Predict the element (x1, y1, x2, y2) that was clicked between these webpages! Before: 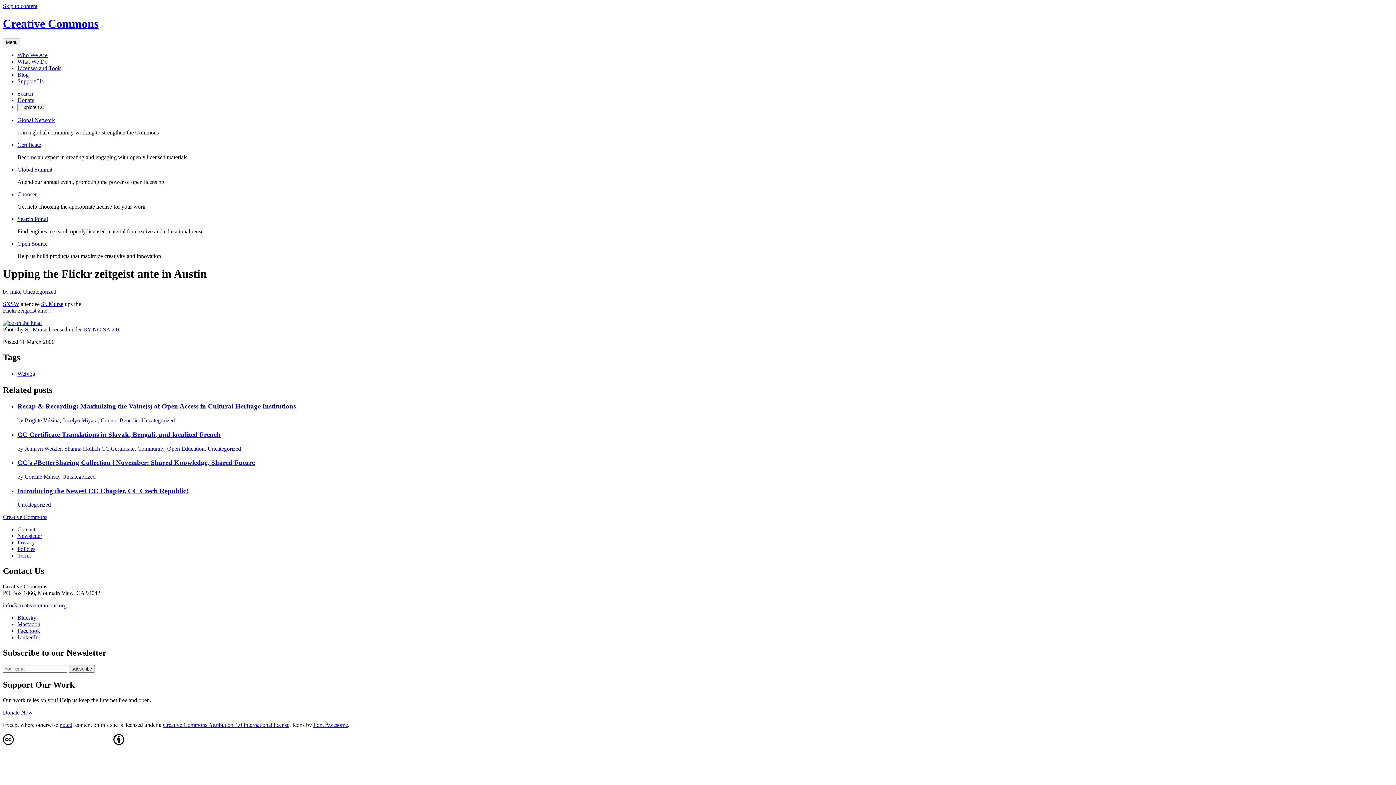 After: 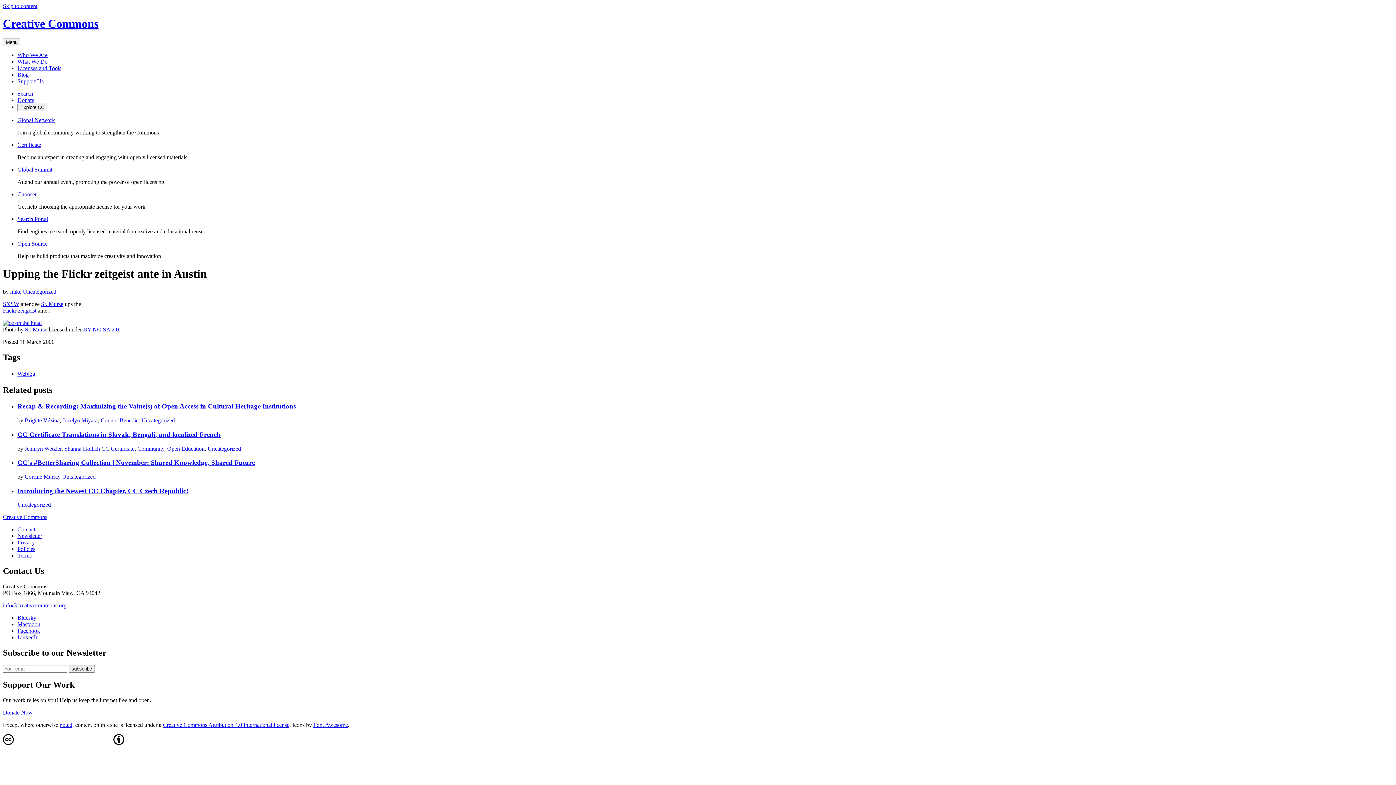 Action: label: Search Portal bbox: (17, 215, 48, 222)